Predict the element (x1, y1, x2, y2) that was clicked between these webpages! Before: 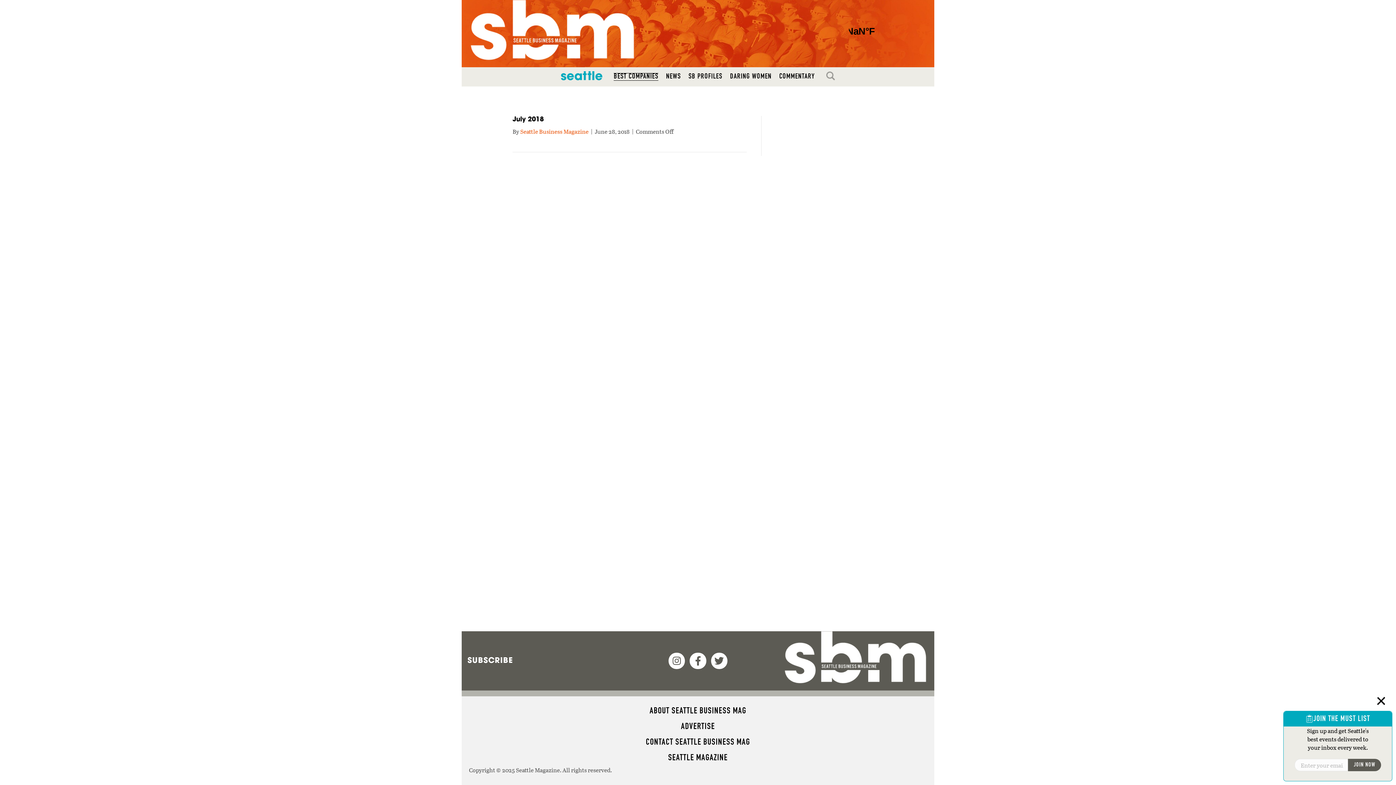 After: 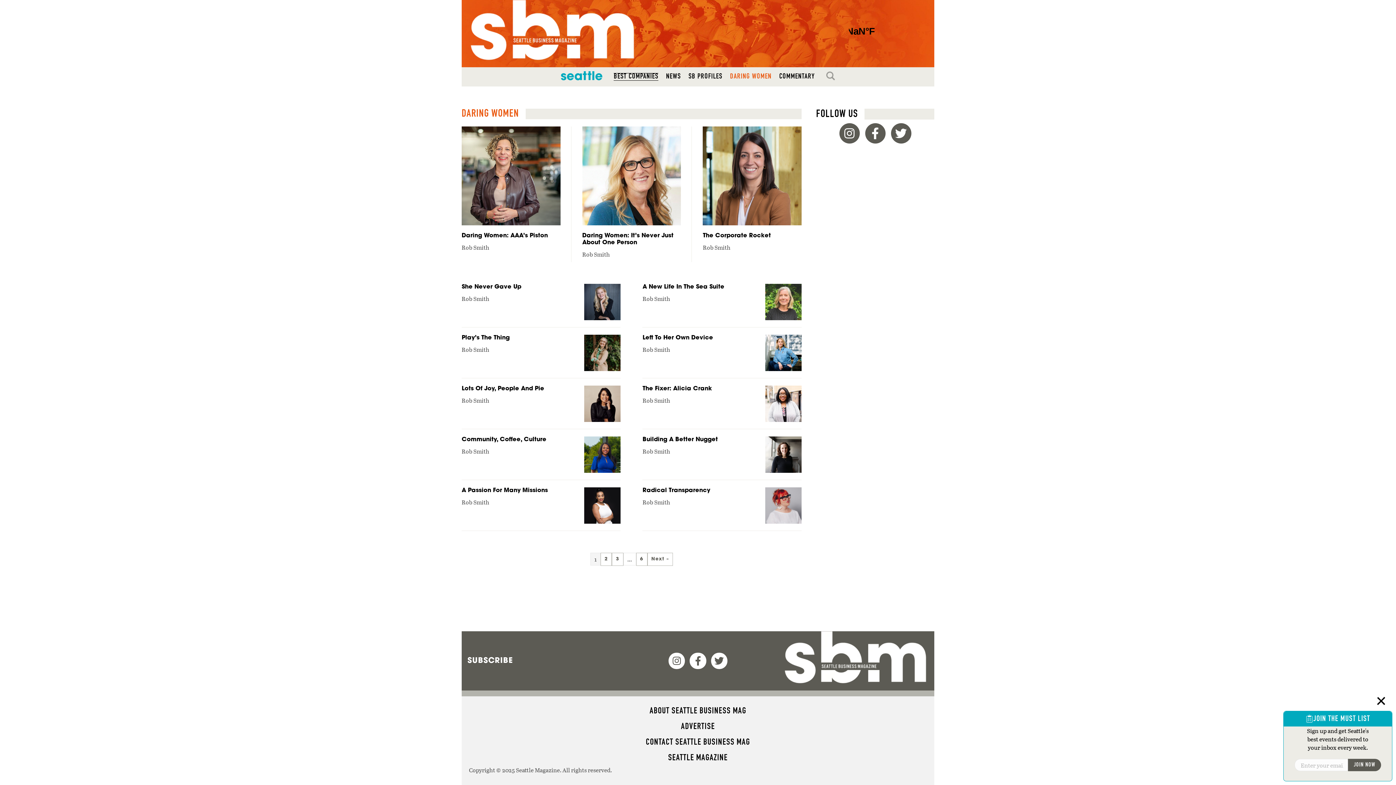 Action: bbox: (726, 67, 775, 86) label: DARING WOMEN